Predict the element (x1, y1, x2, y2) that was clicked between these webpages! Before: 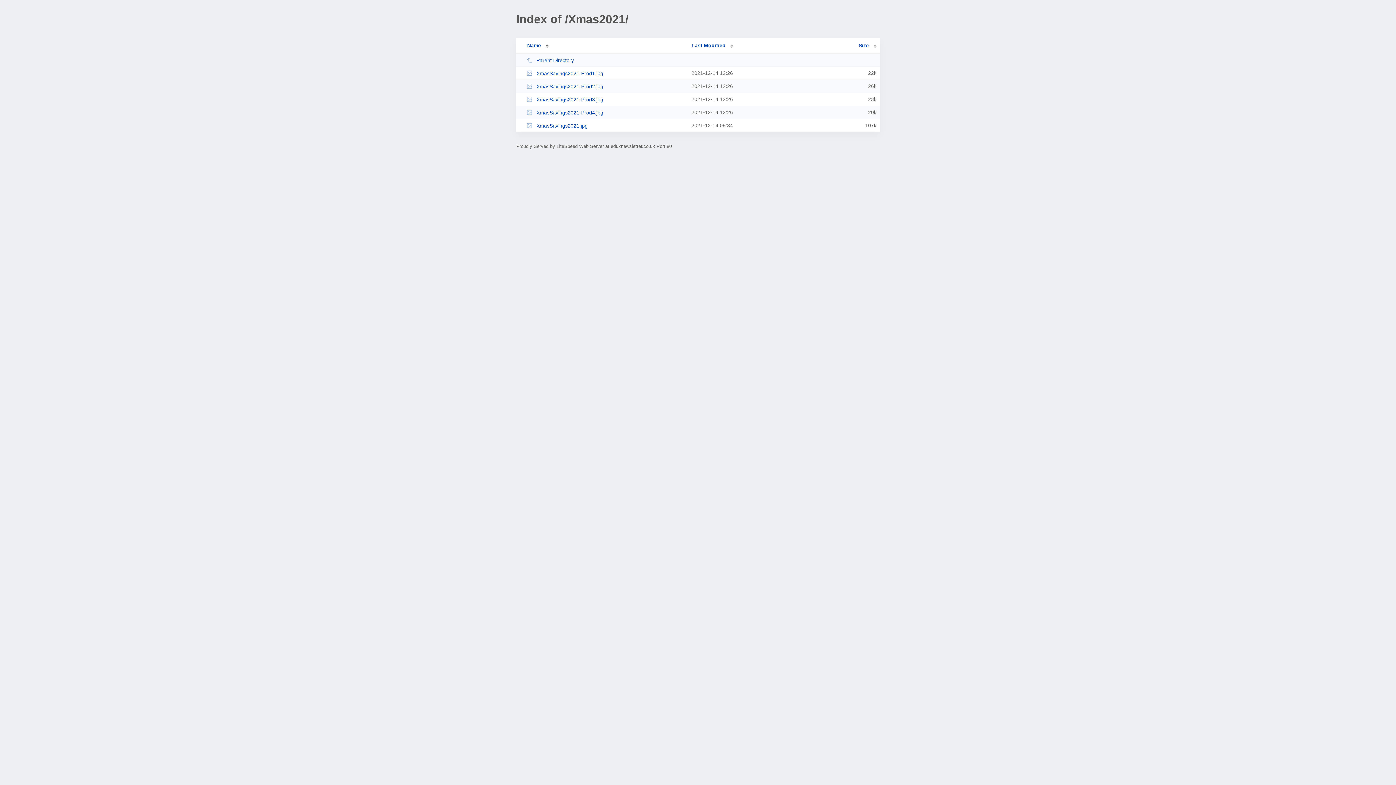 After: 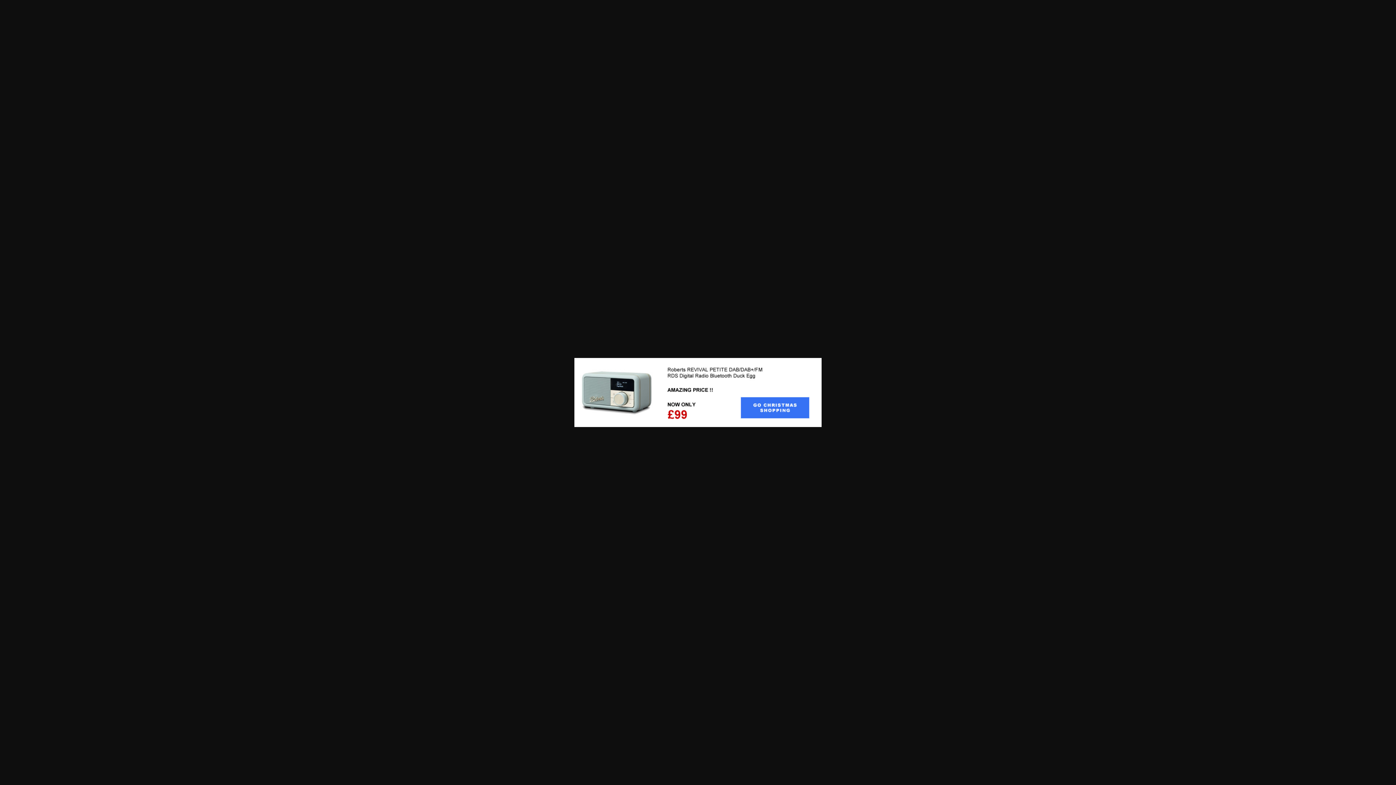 Action: bbox: (526, 96, 685, 102) label: XmasSavings2021-Prod3.jpg